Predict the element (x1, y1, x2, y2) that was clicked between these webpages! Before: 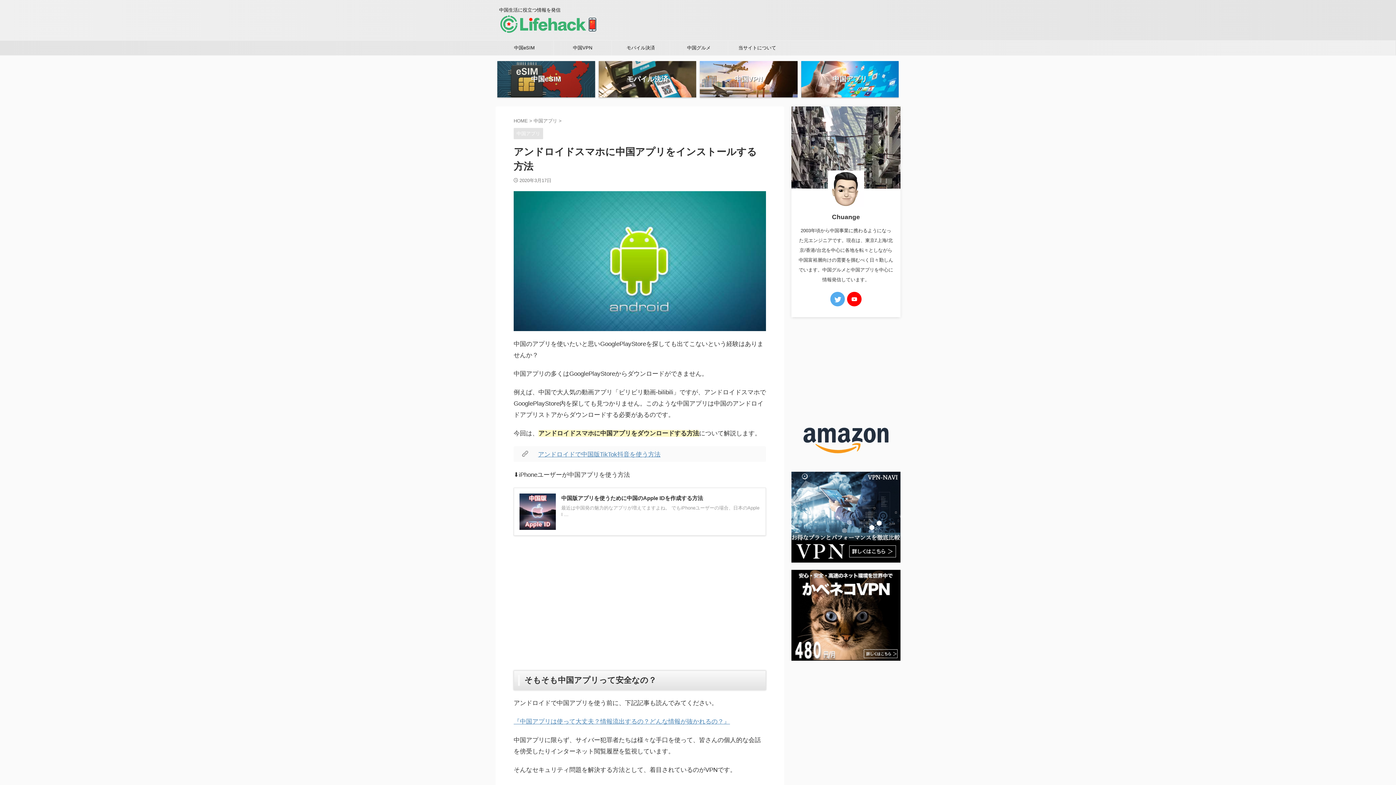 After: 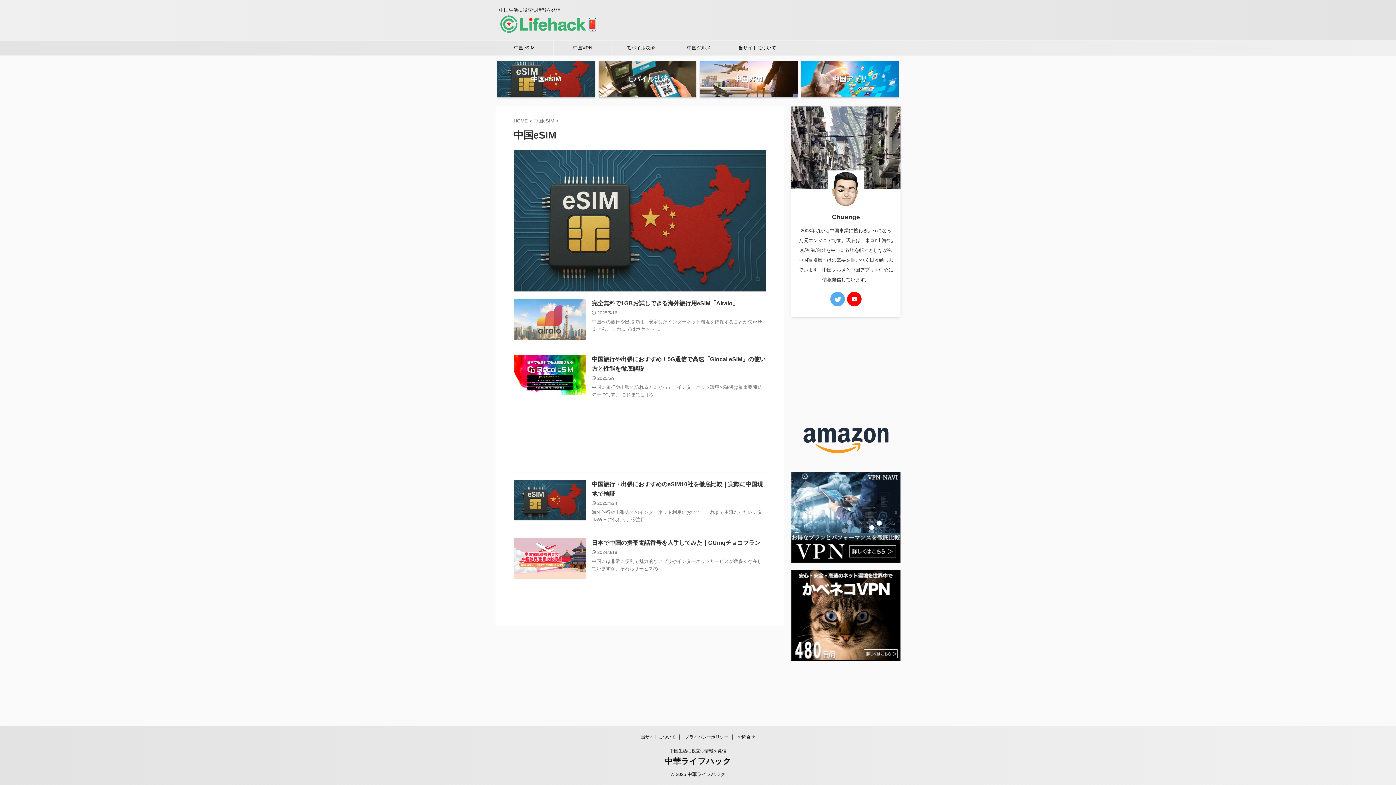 Action: label: 中国eSIM bbox: (497, 61, 595, 97)